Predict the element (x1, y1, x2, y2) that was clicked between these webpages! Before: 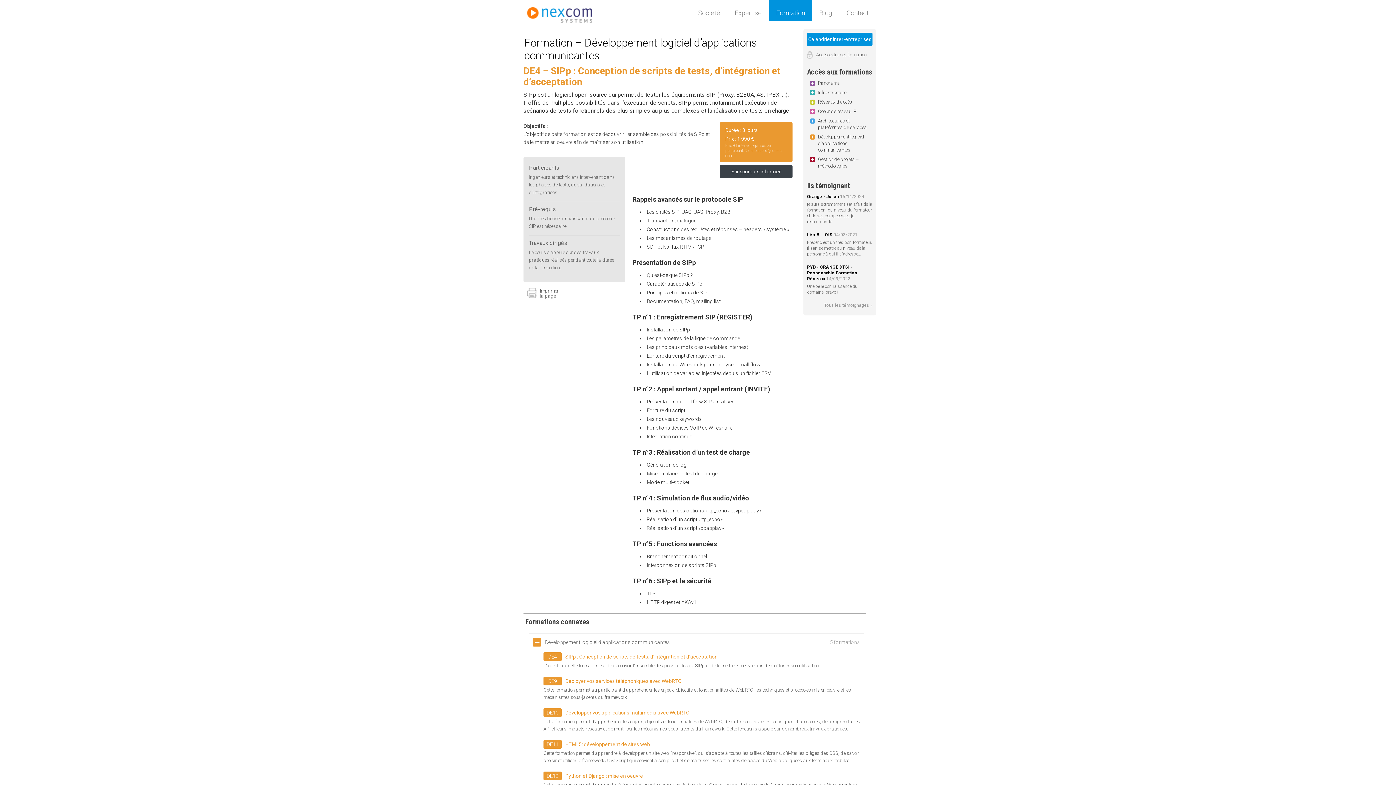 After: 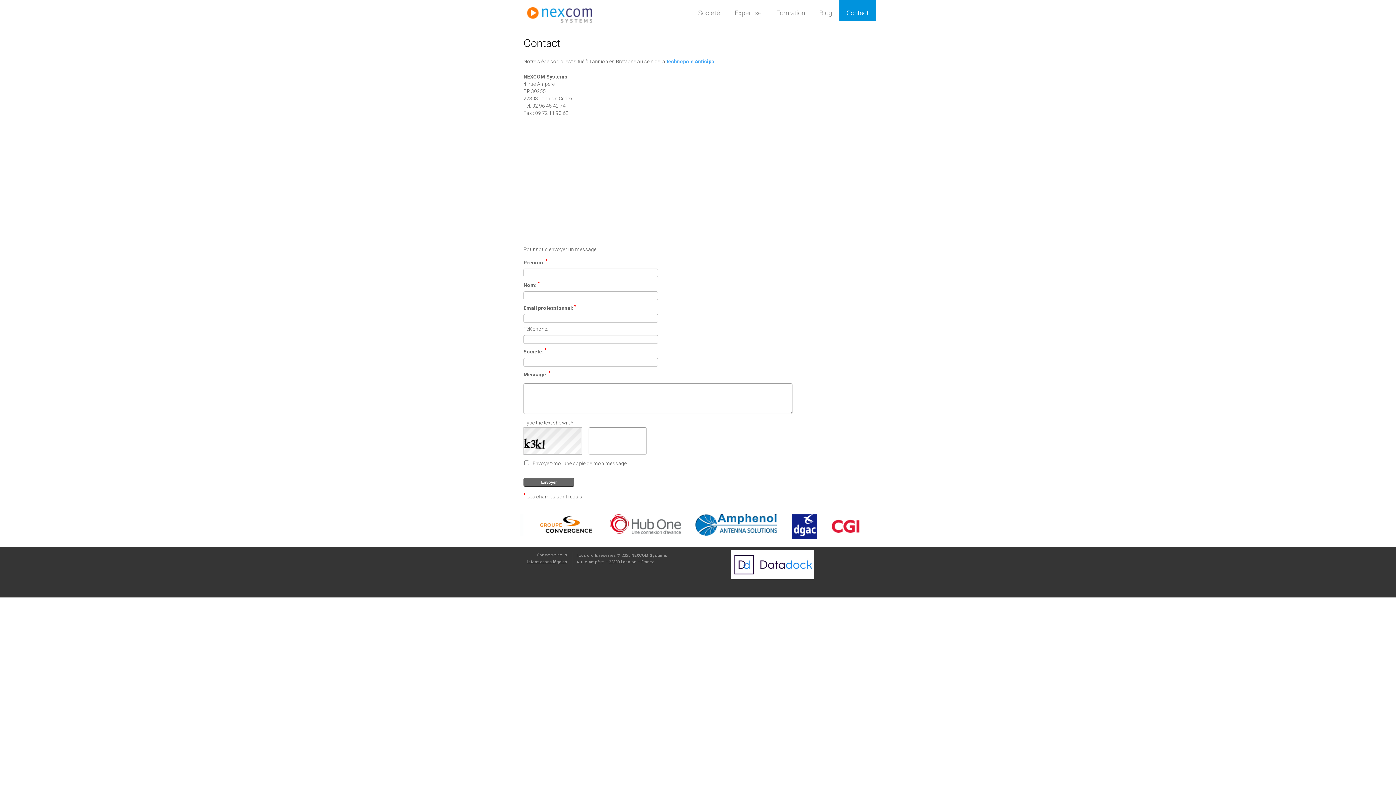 Action: label: Contact bbox: (839, 0, 876, 21)